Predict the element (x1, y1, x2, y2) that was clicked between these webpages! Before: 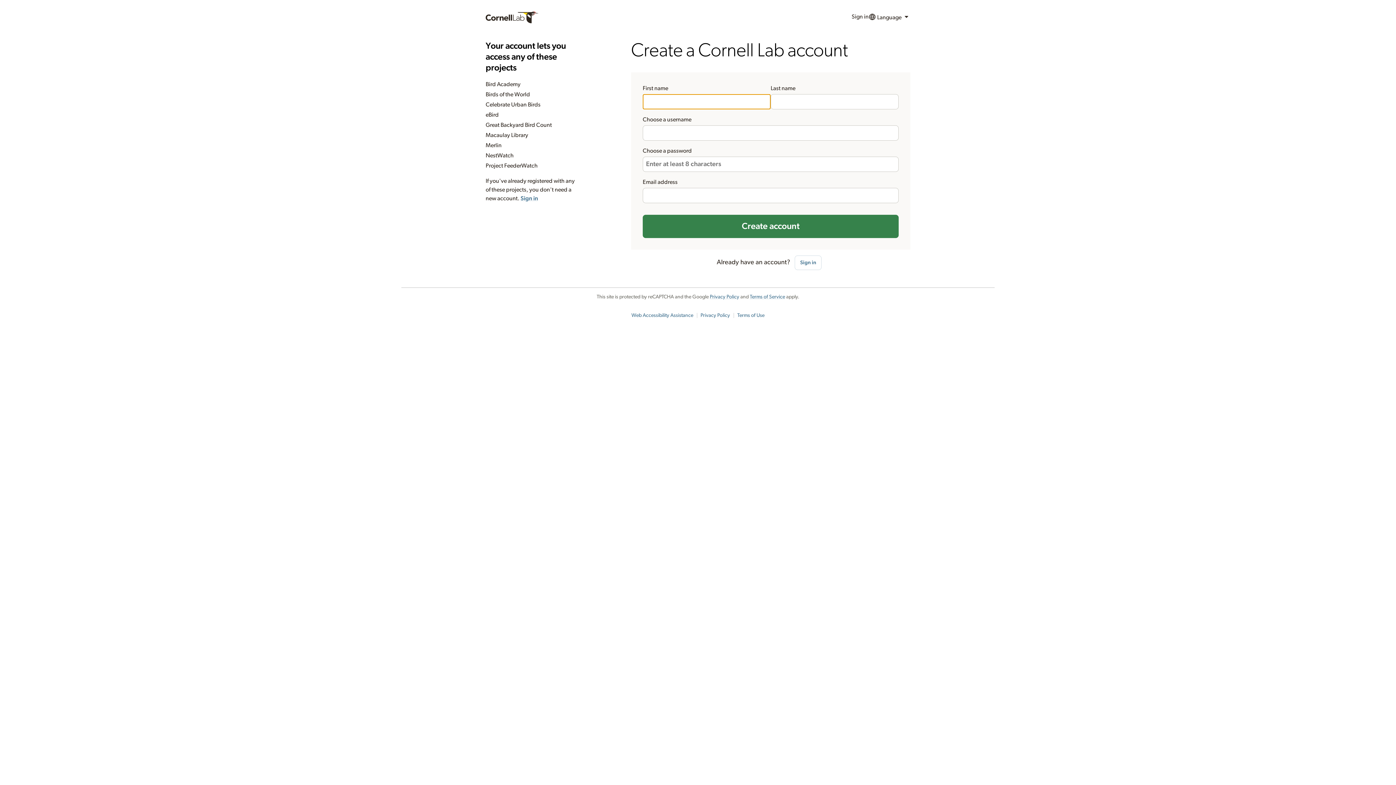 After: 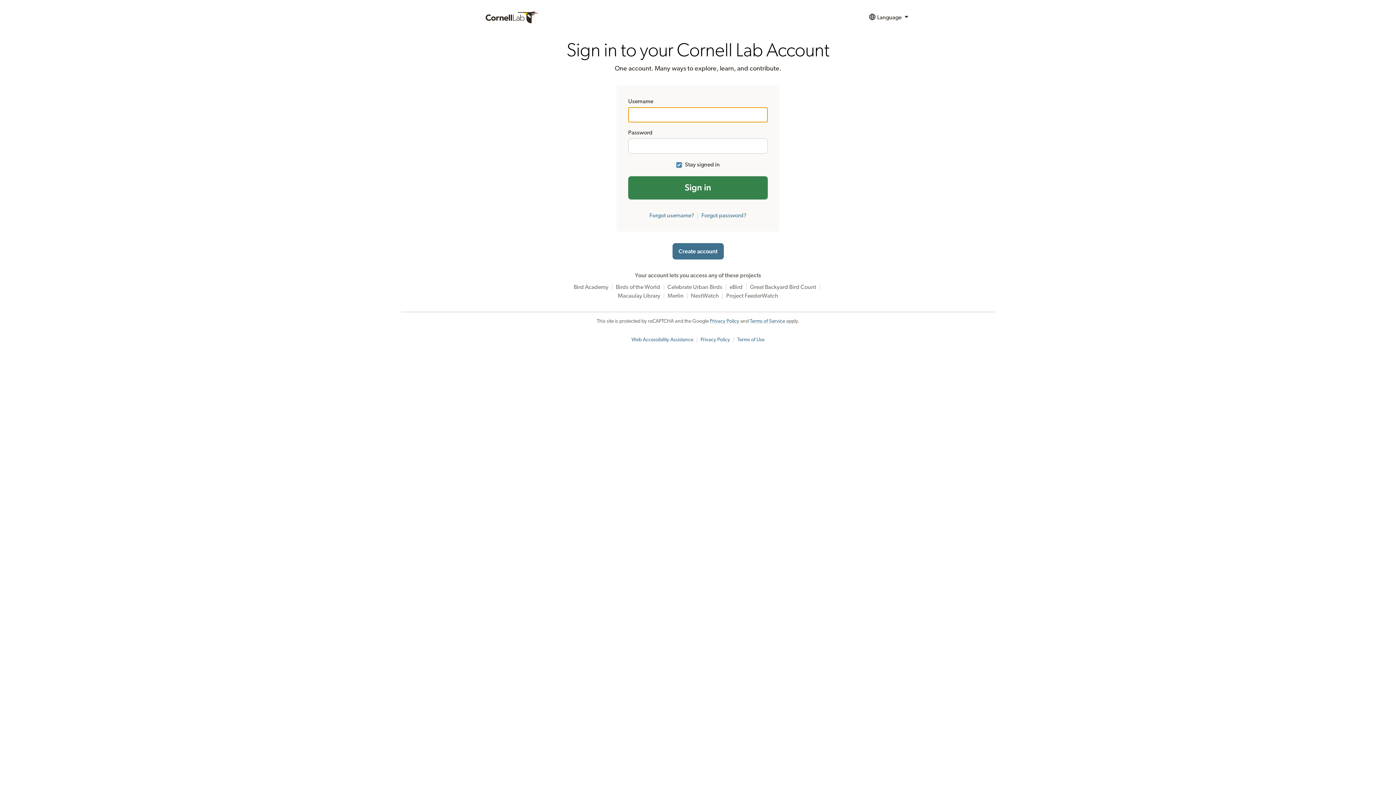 Action: label: Sign in bbox: (794, 255, 821, 270)